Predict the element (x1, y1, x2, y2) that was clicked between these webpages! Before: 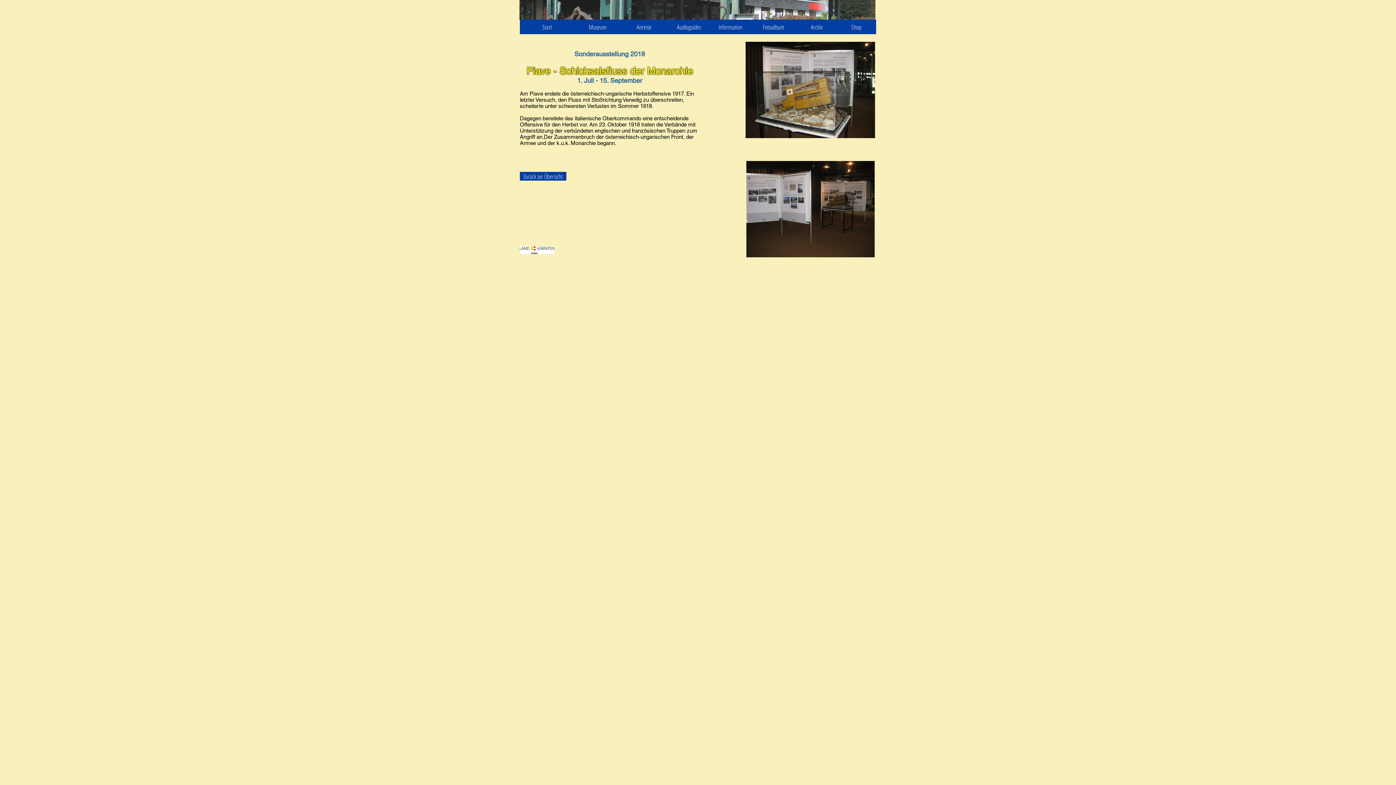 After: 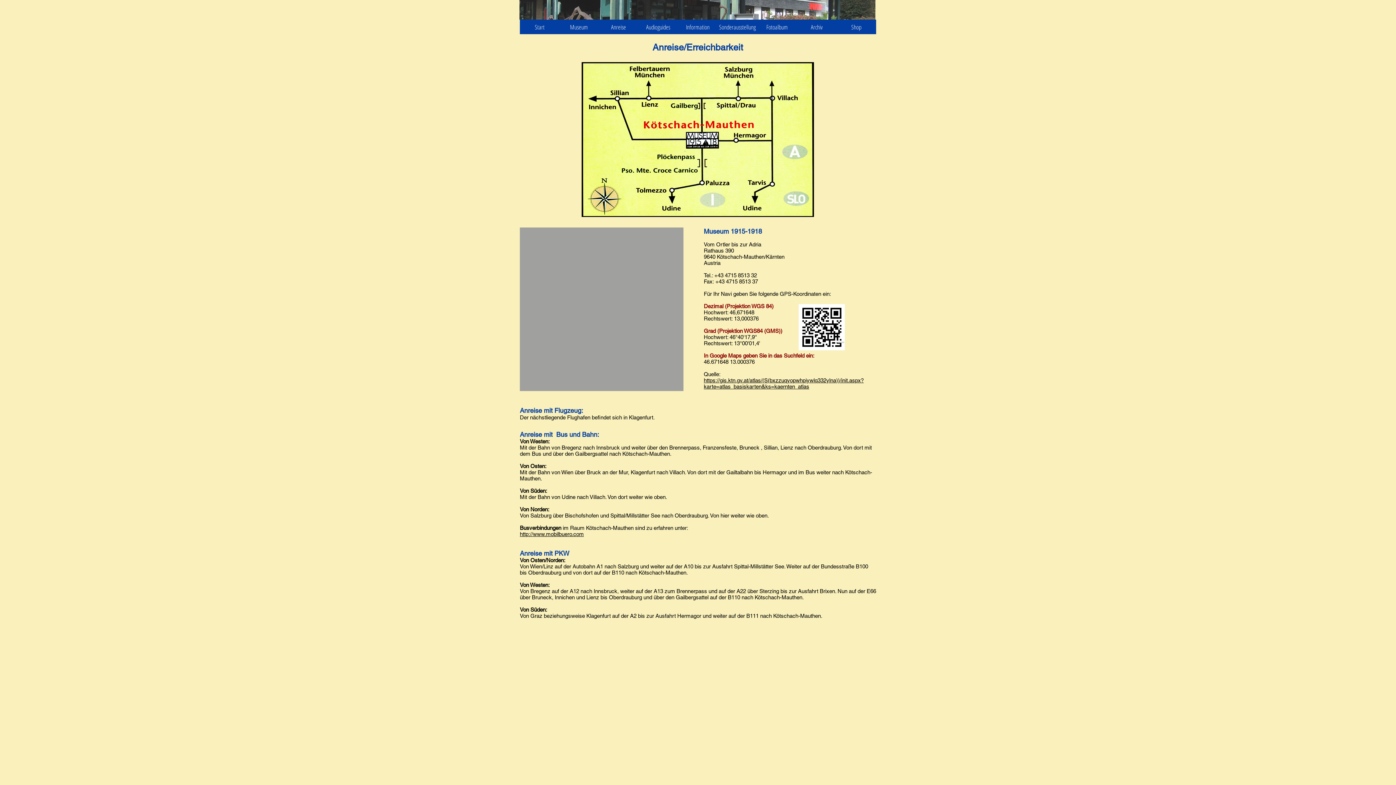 Action: label: Anreise bbox: (621, 19, 667, 34)